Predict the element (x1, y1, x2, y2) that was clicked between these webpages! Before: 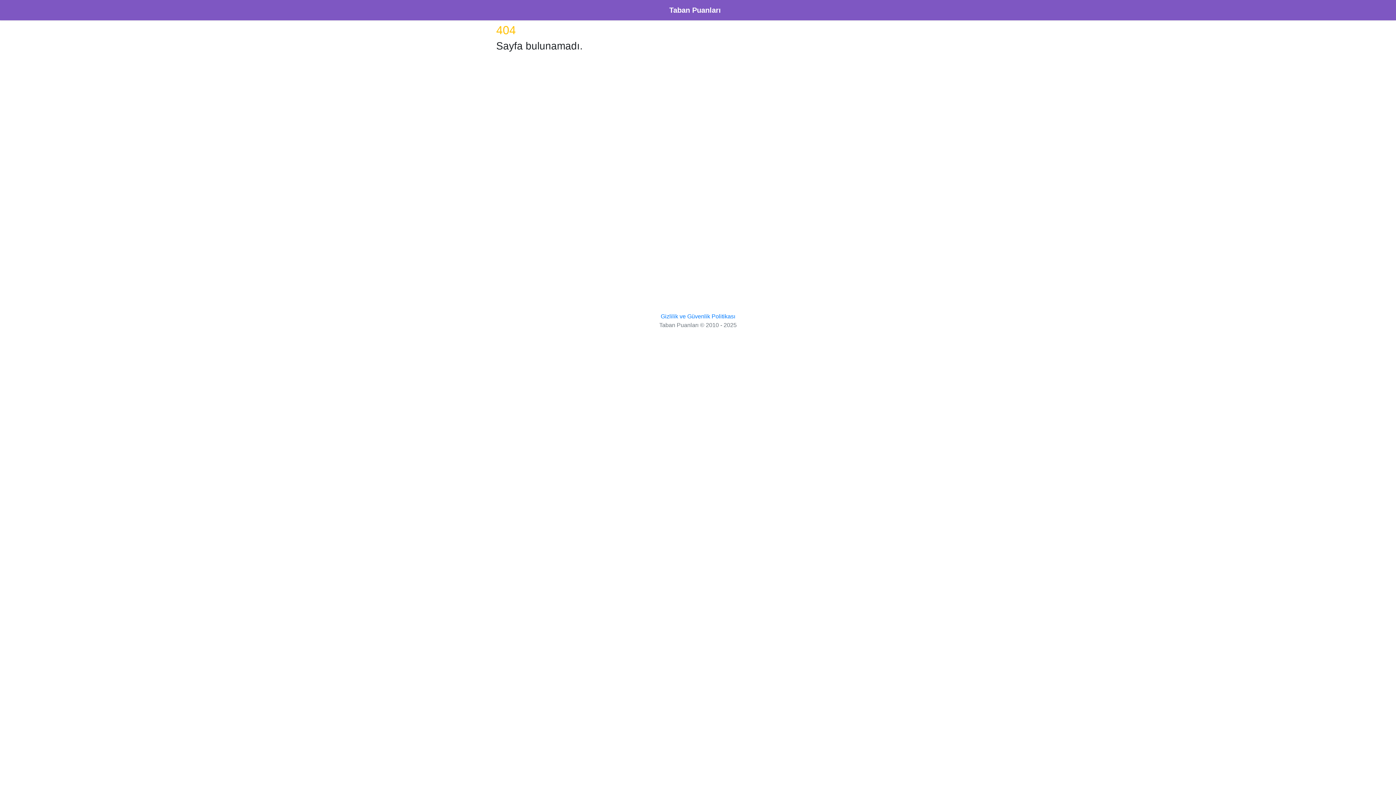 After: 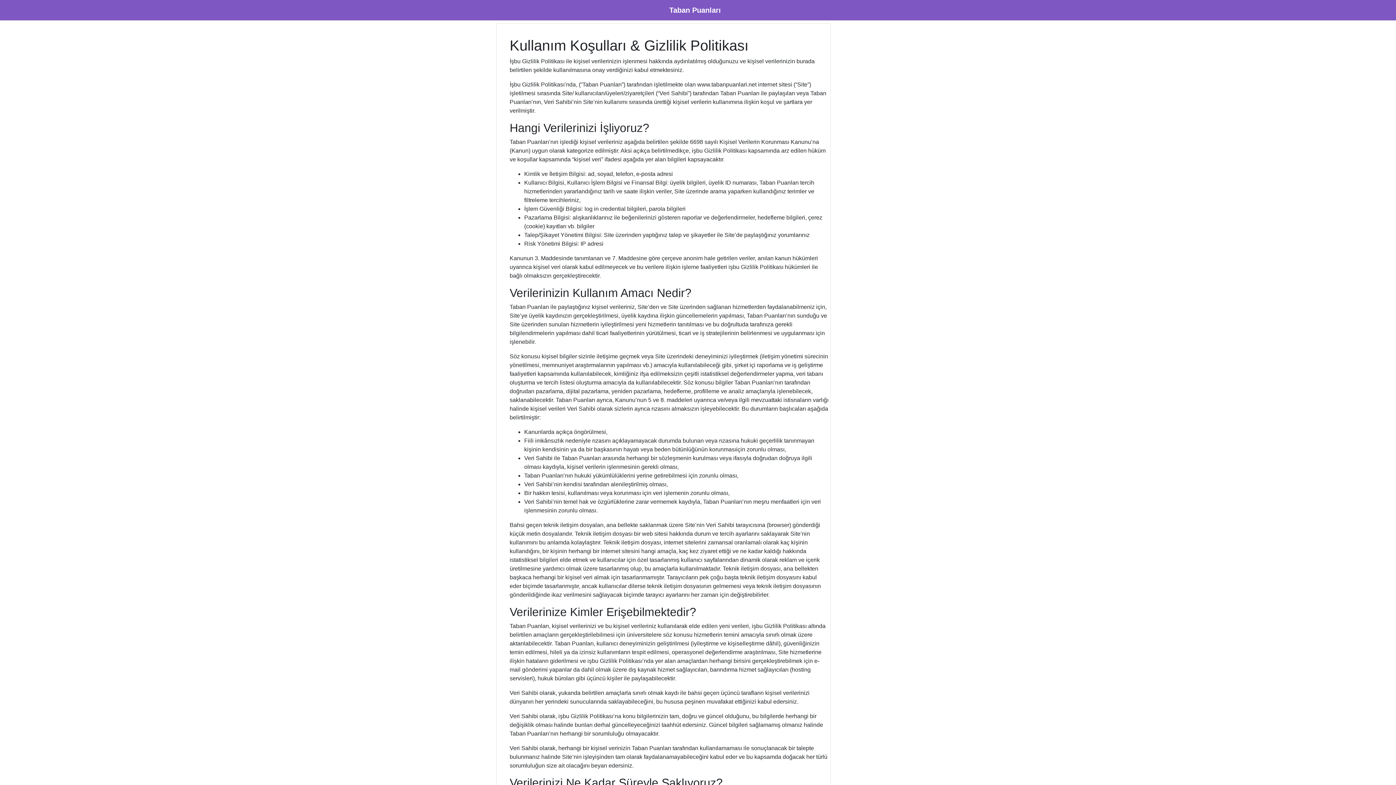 Action: bbox: (660, 313, 735, 319) label: Gizlilik ve Güvenlik Politikası